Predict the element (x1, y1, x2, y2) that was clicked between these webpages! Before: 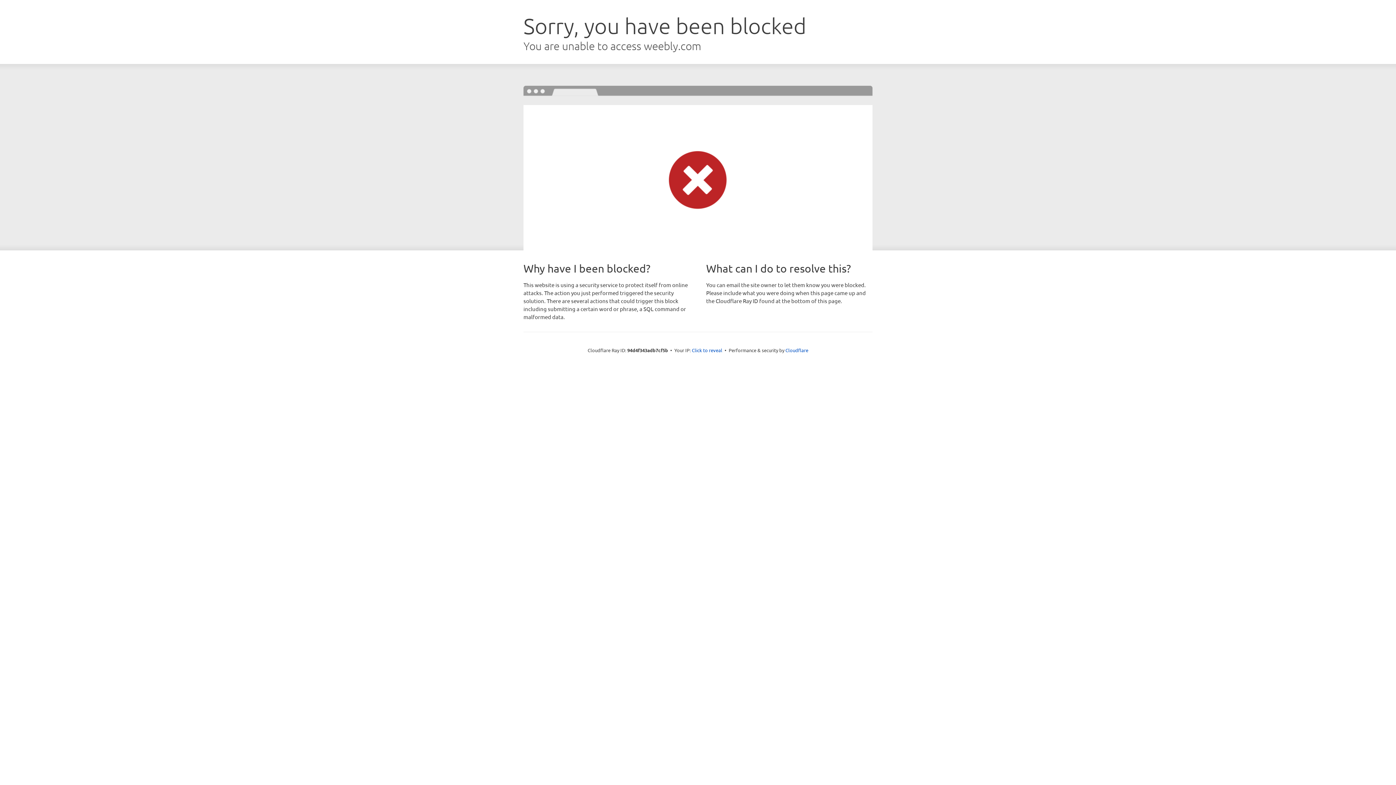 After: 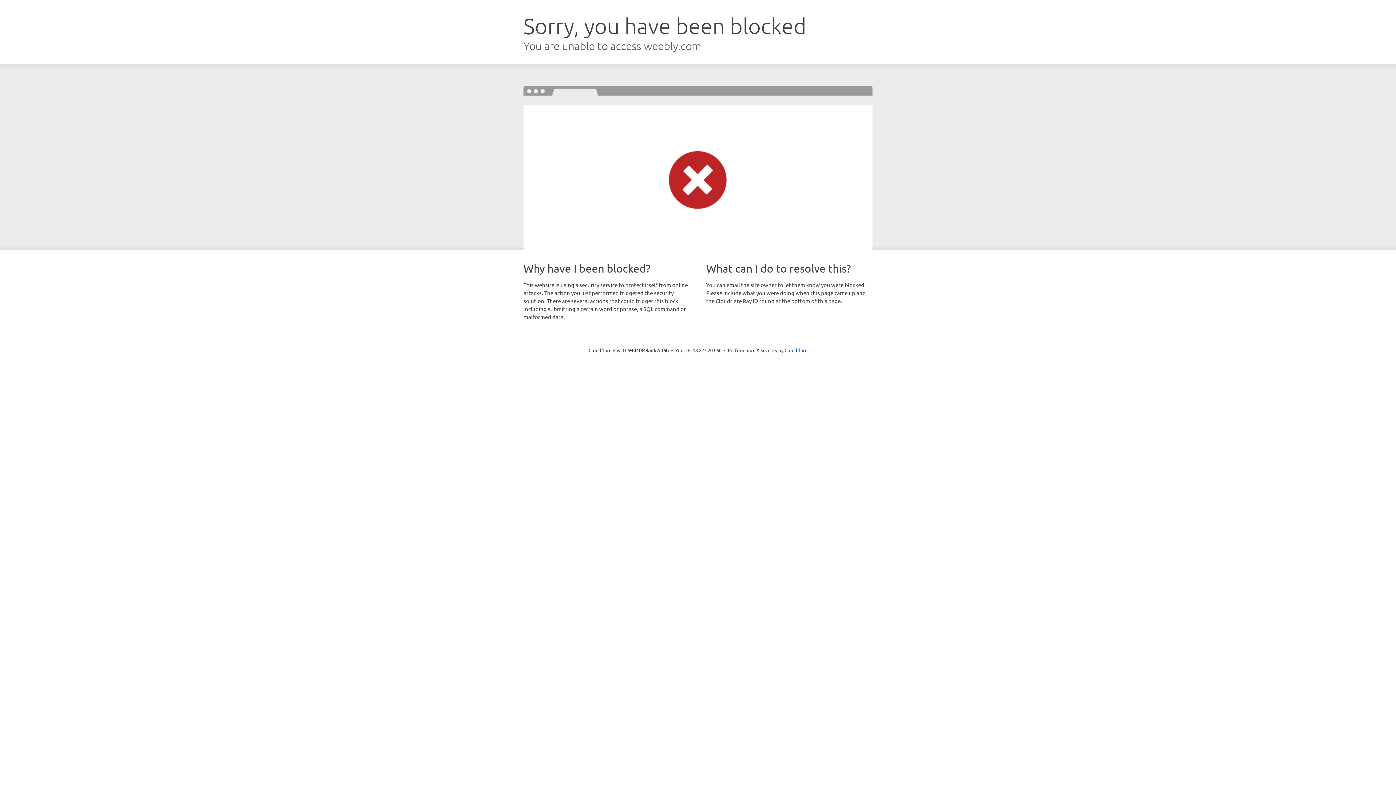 Action: bbox: (692, 346, 722, 353) label: Click to reveal